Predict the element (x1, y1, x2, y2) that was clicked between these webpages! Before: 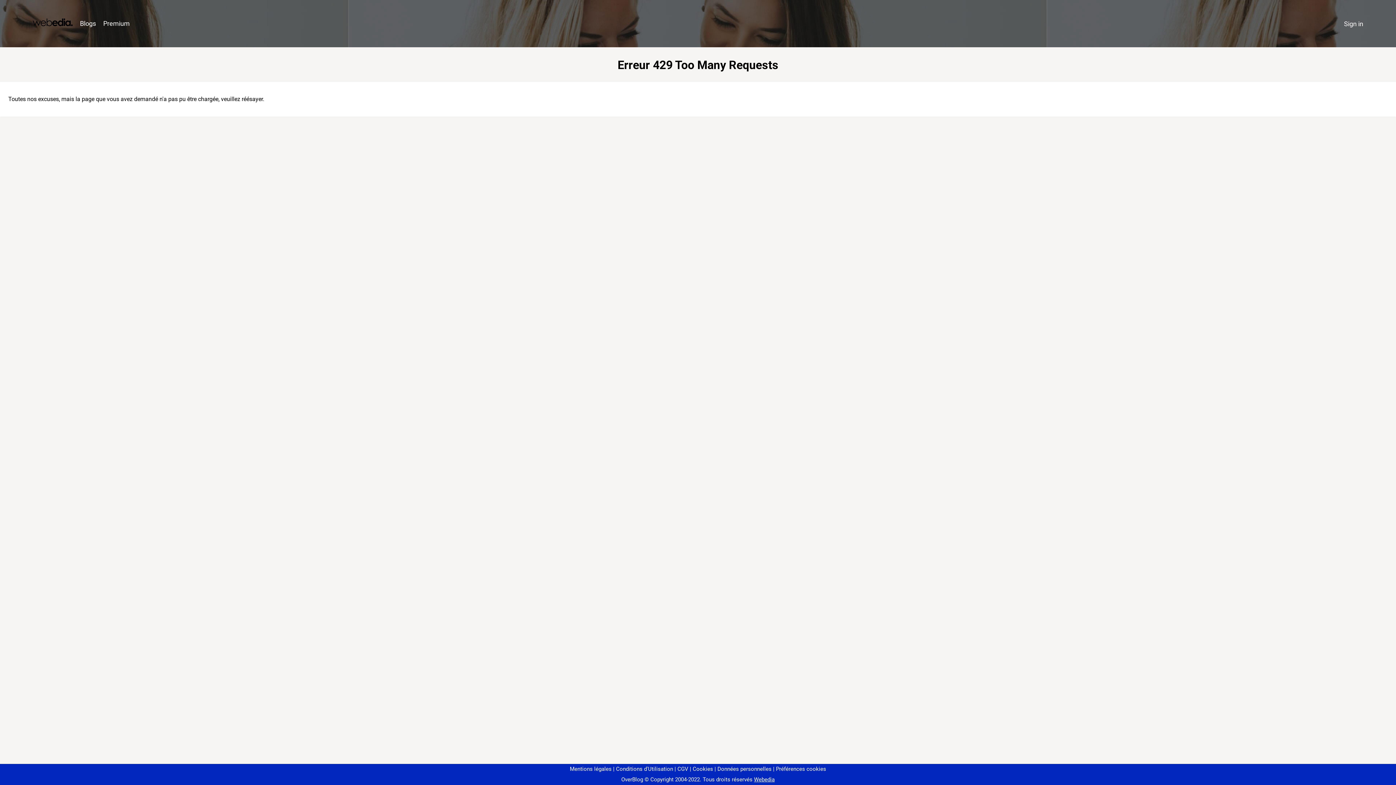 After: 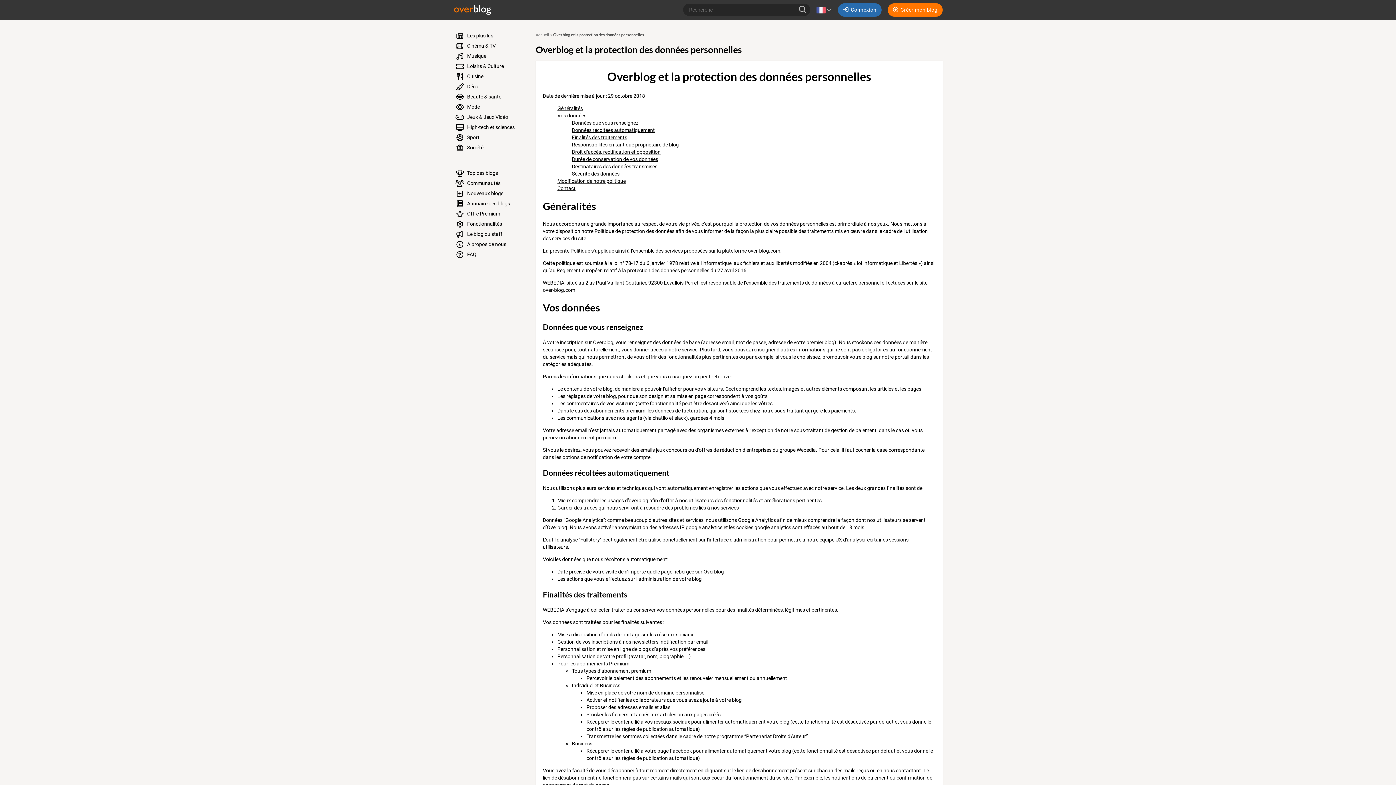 Action: bbox: (714, 766, 771, 772) label: Données personnelles